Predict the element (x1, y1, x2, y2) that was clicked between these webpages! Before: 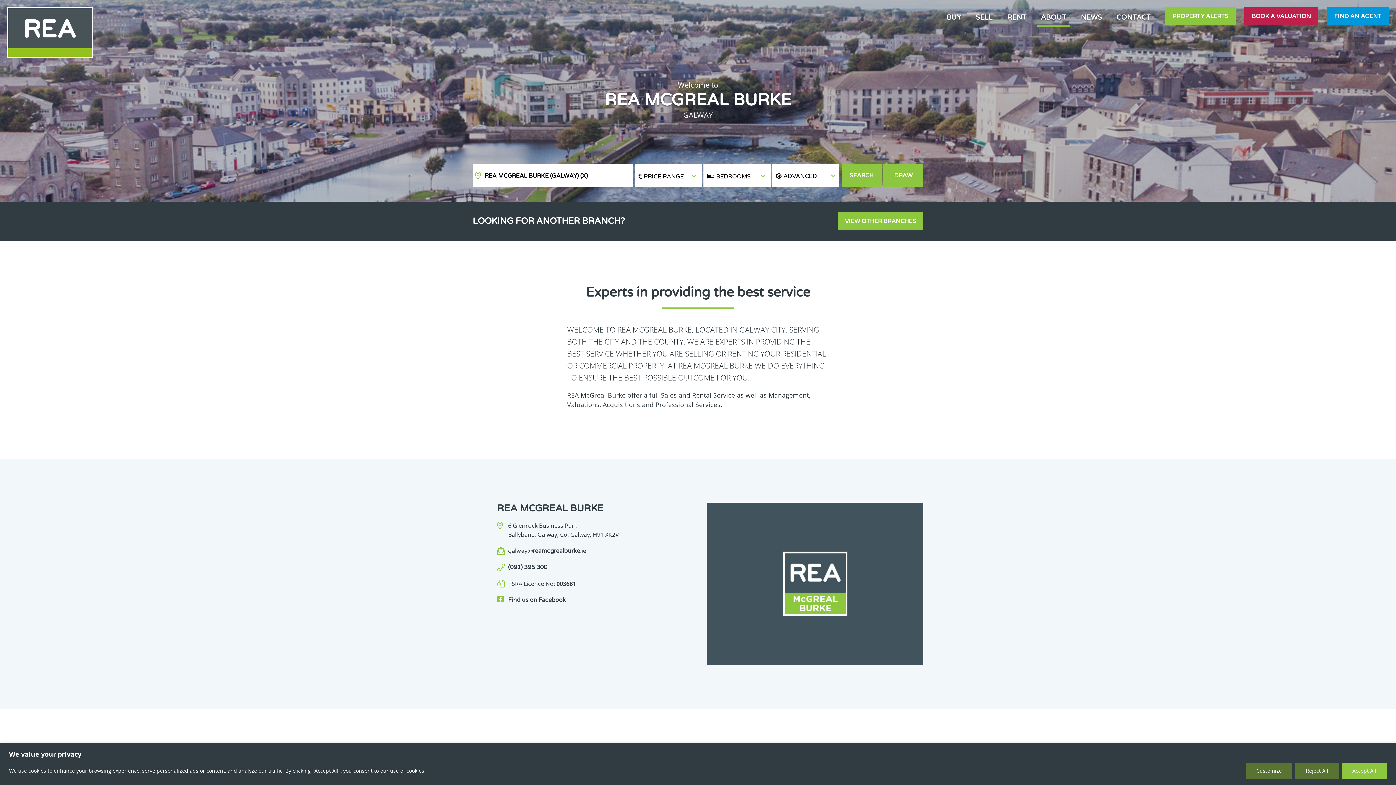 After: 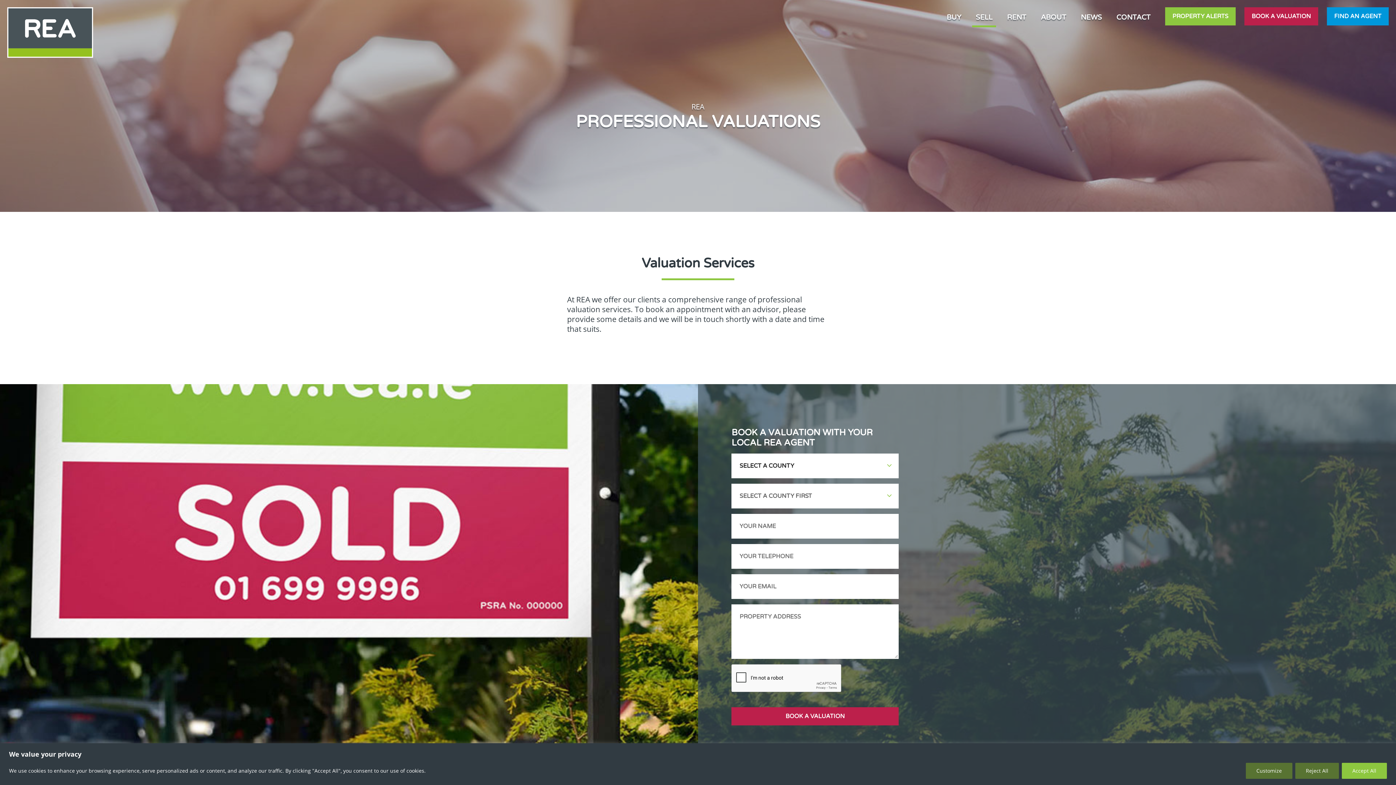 Action: bbox: (1244, 7, 1318, 25) label: BOOK A VALUATION